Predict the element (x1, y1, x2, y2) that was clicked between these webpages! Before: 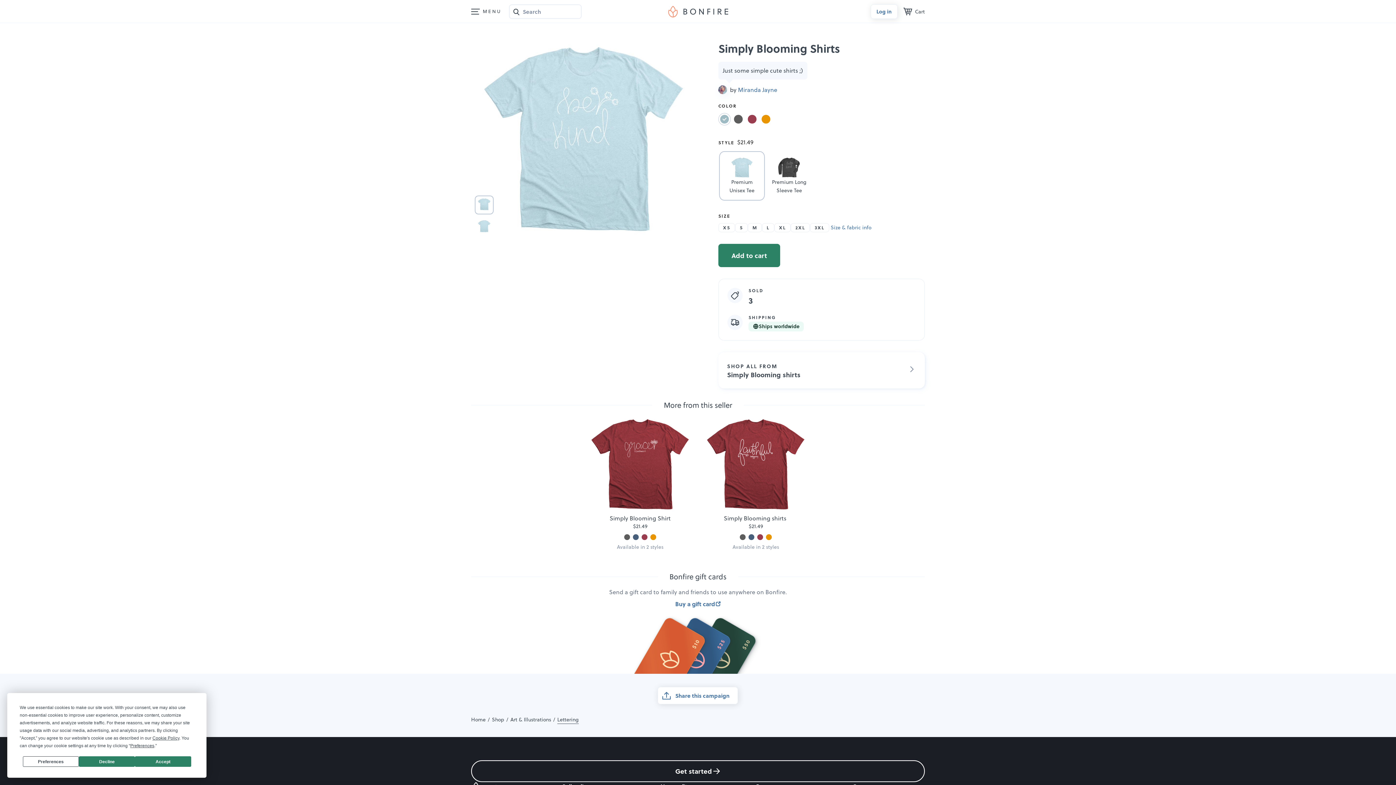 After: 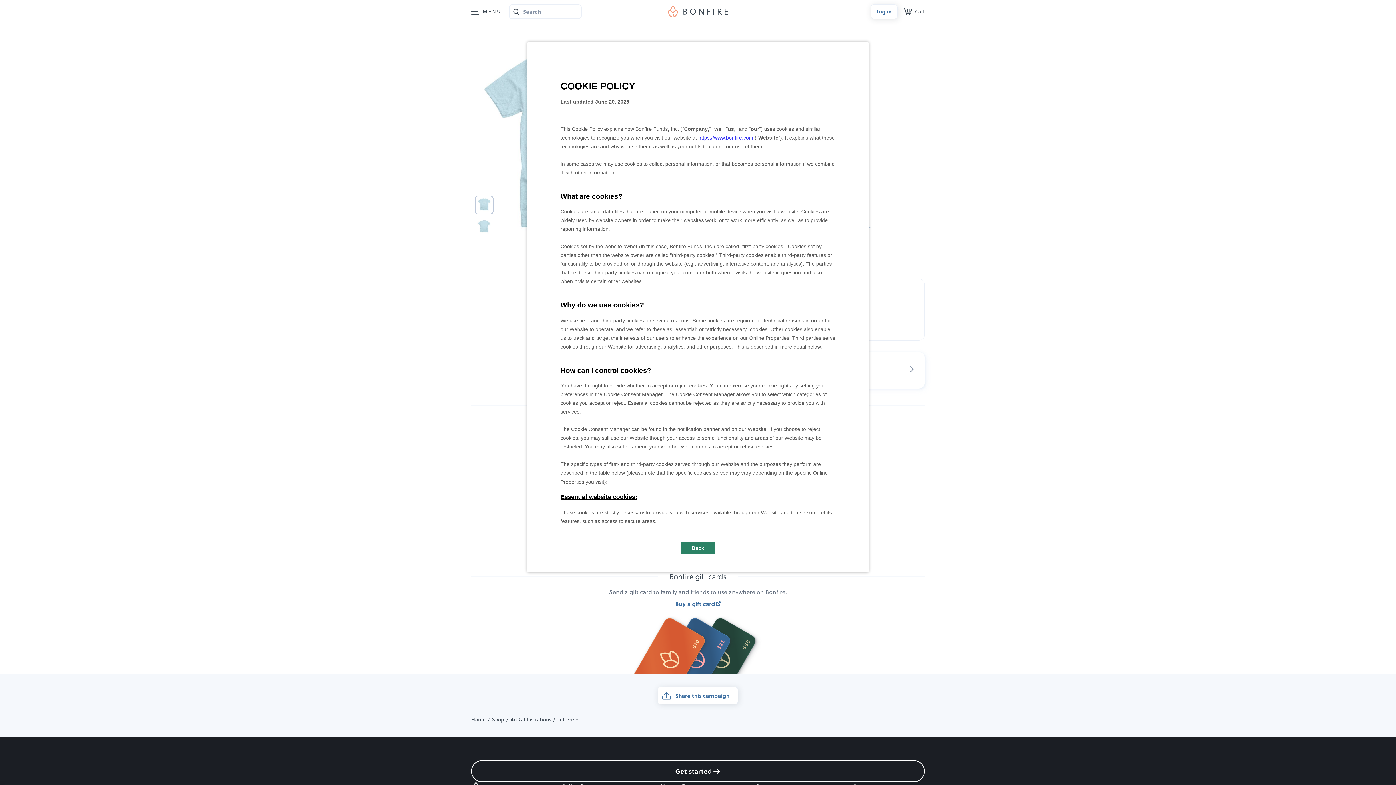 Action: bbox: (152, 736, 179, 741) label: Cookie Policy